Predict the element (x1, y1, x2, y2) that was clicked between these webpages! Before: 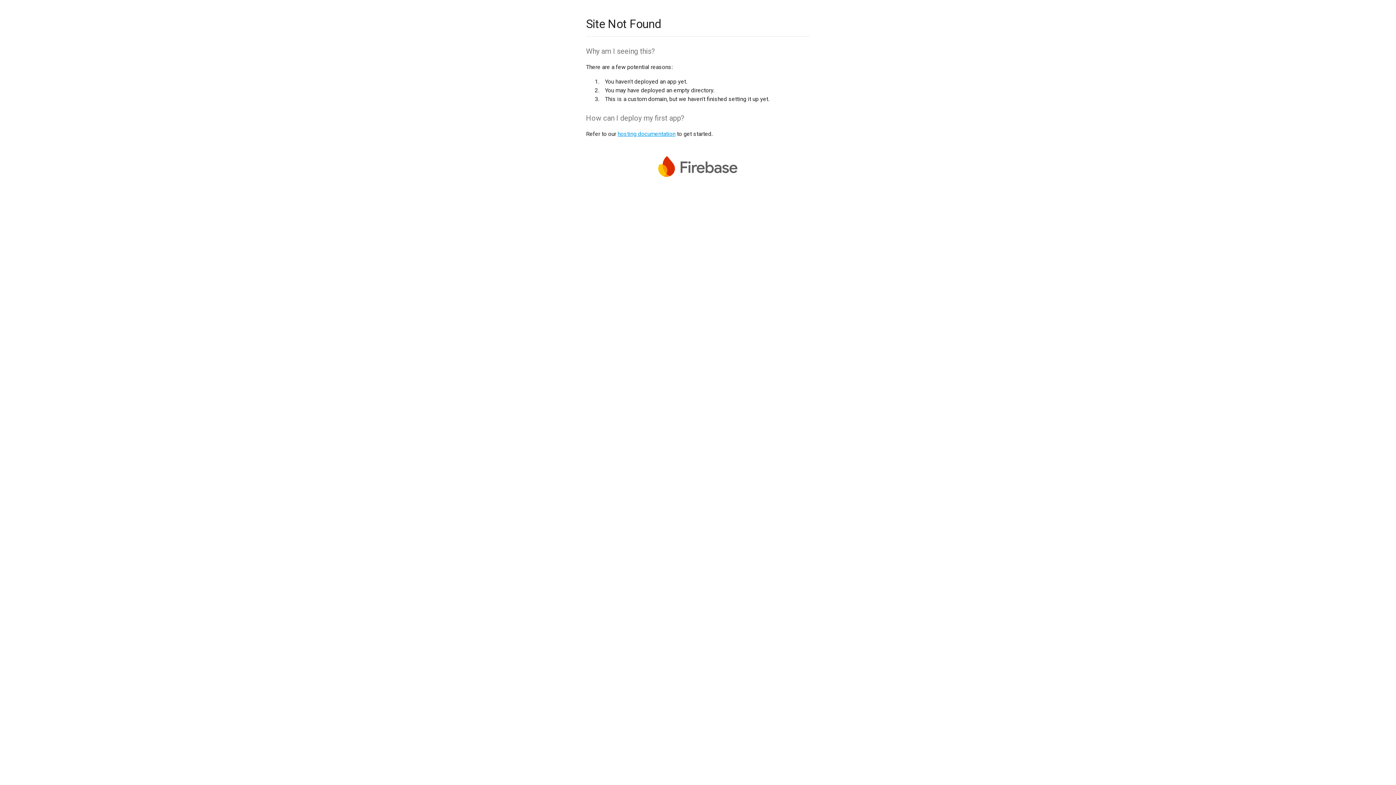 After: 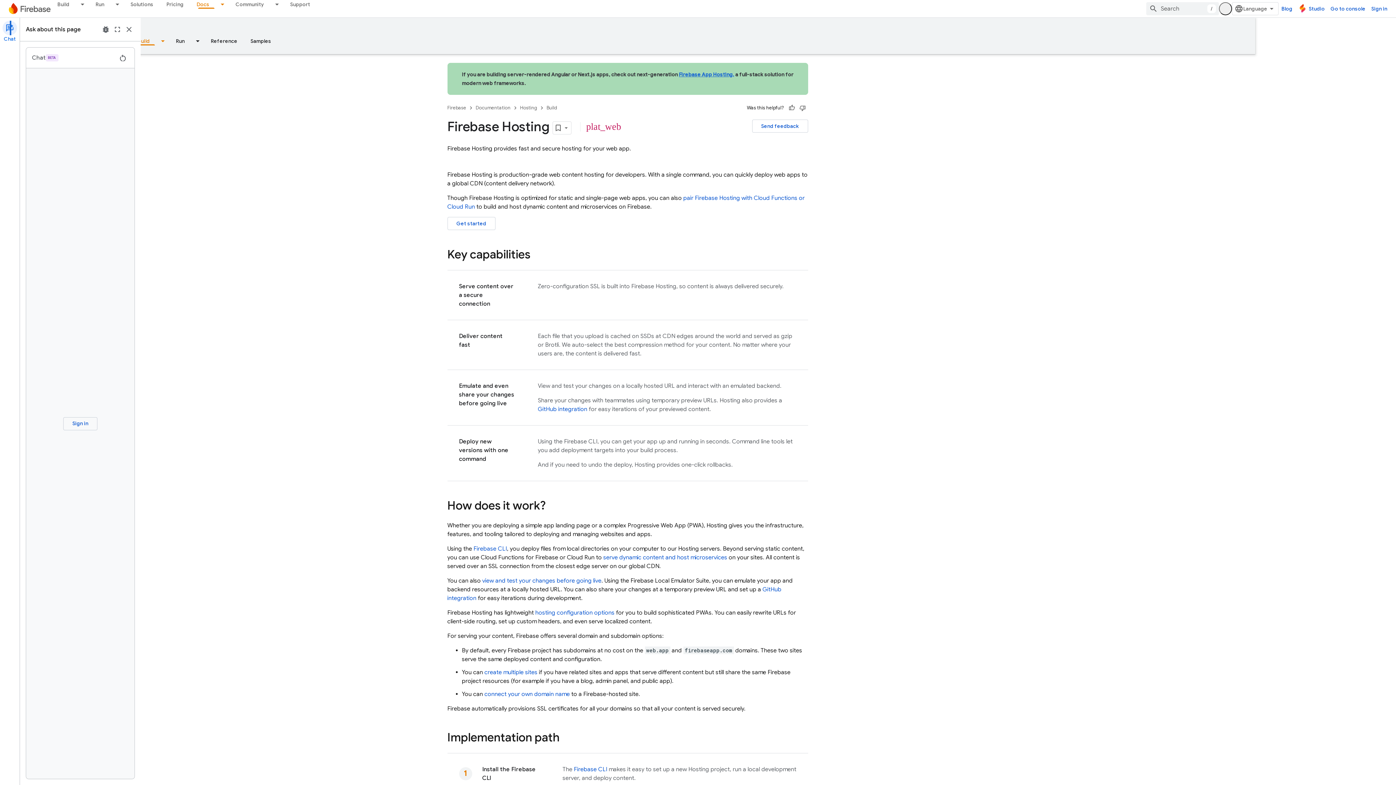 Action: label: hosting documentation bbox: (617, 130, 675, 137)